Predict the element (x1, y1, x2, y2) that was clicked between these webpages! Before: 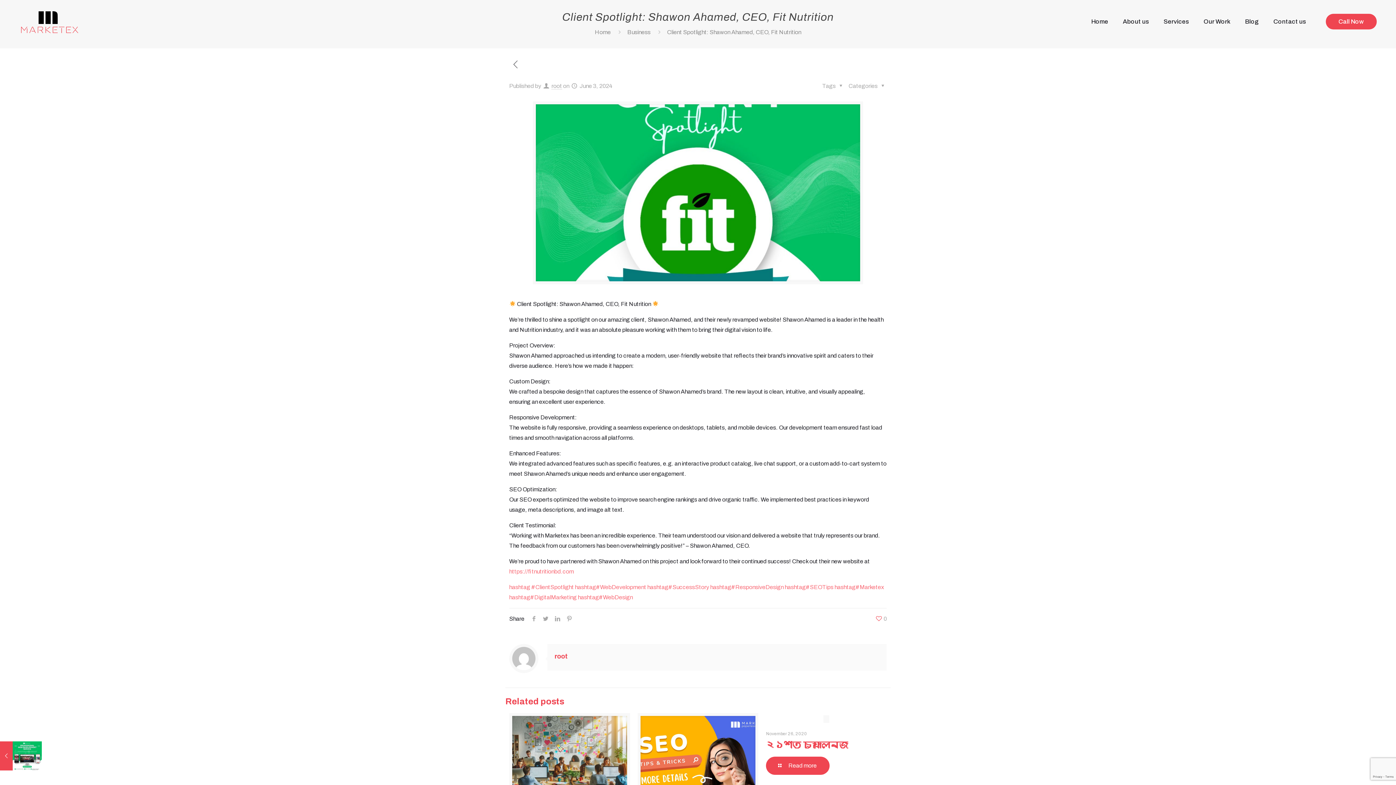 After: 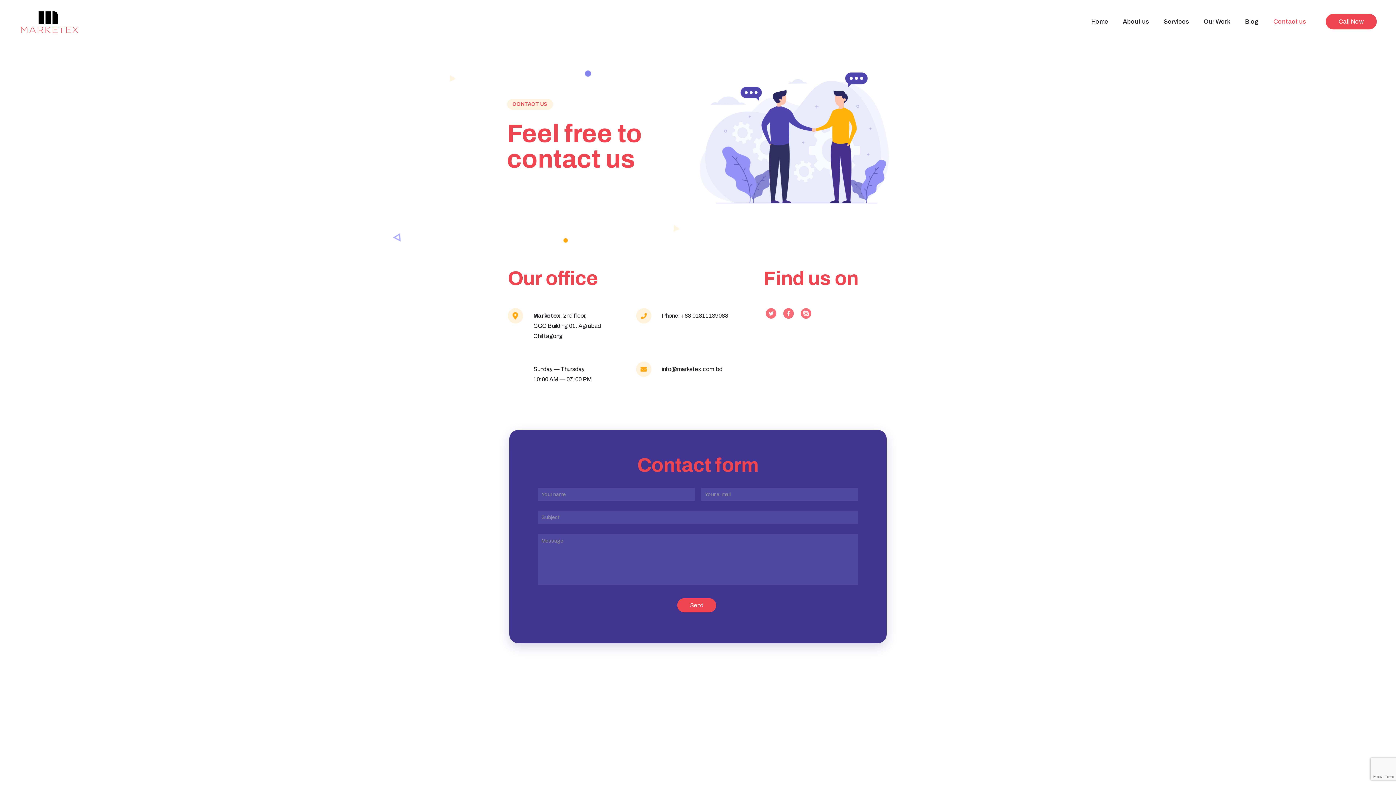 Action: bbox: (1266, 0, 1313, 39) label: Contact us